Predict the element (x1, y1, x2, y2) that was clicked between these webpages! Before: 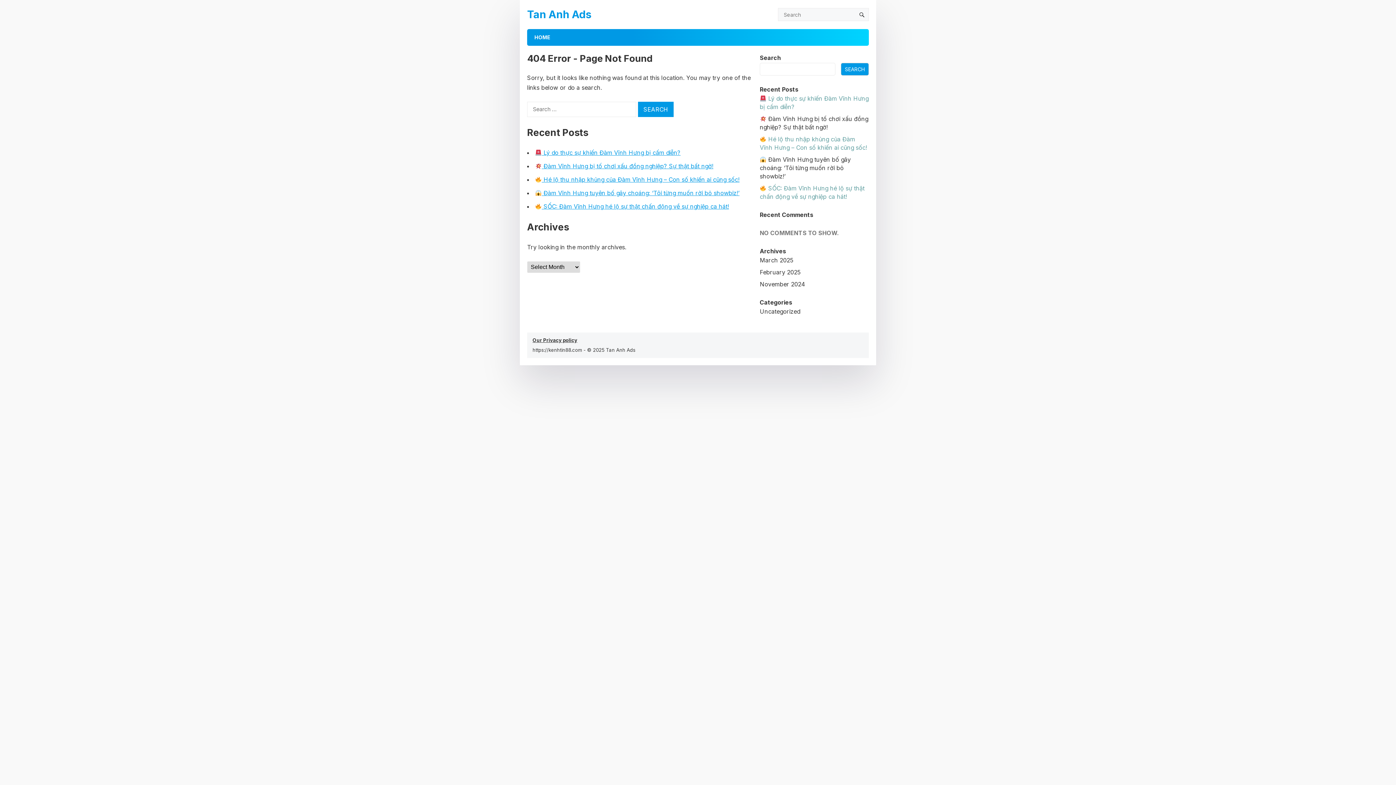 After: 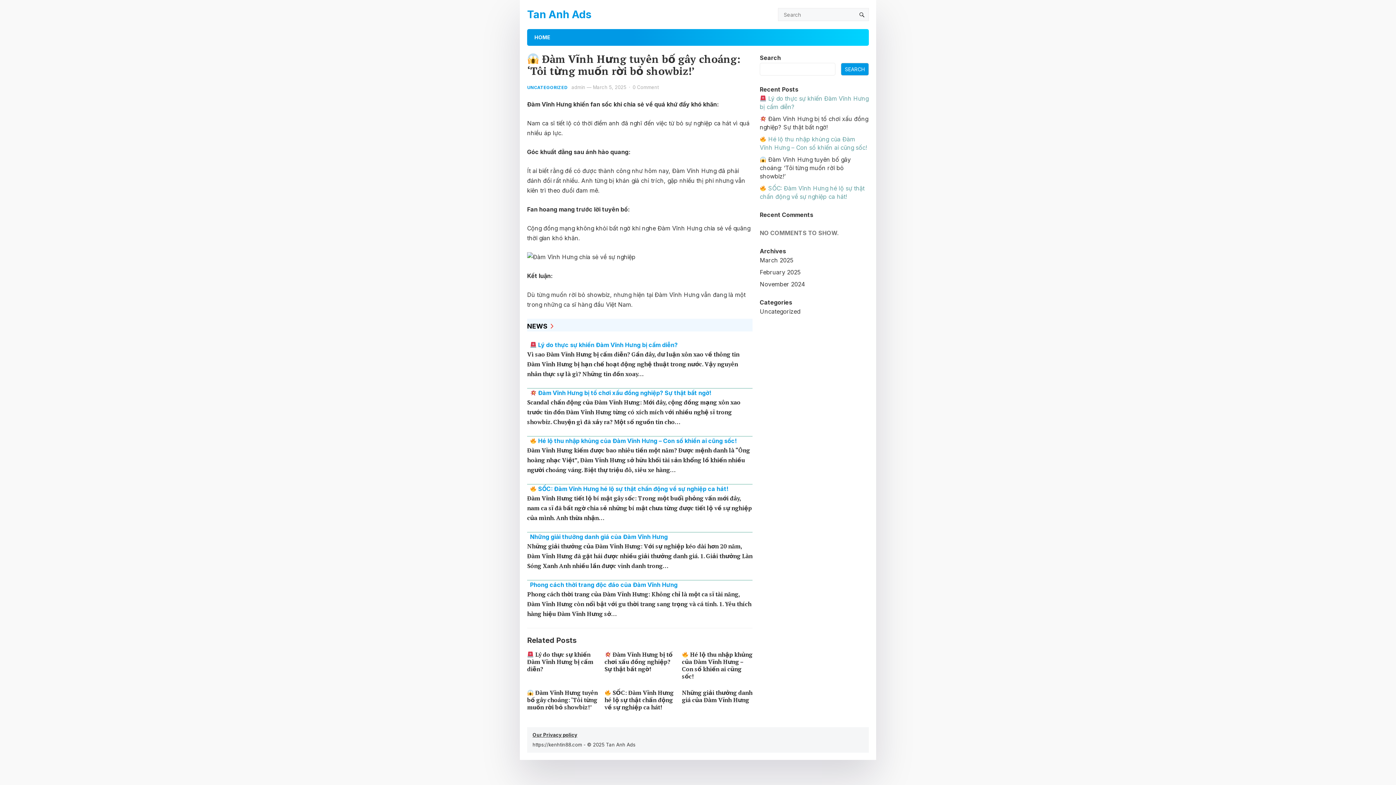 Action: label:  Đàm Vĩnh Hưng tuyên bố gây choáng: ‘Tôi từng muốn rời bỏ showbiz!’ bbox: (535, 189, 739, 196)